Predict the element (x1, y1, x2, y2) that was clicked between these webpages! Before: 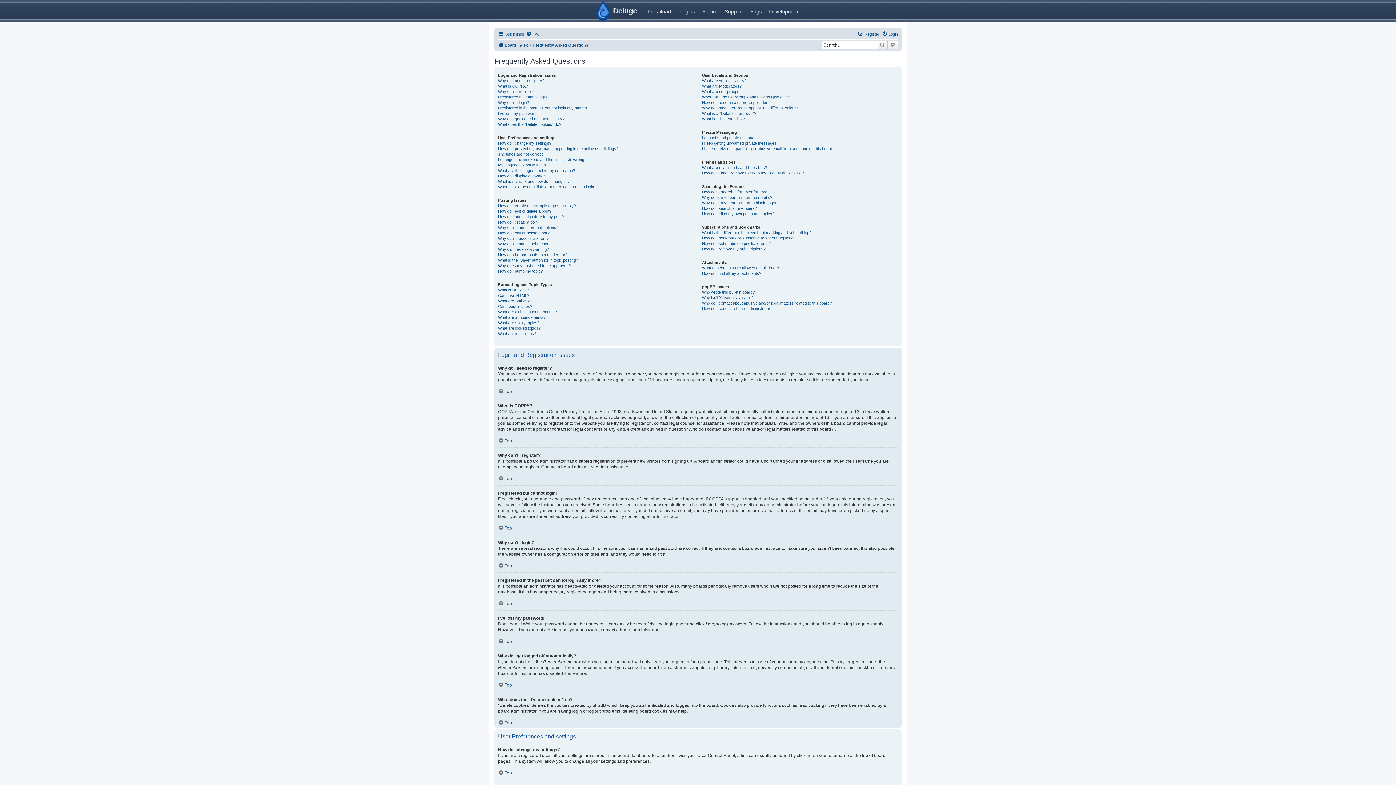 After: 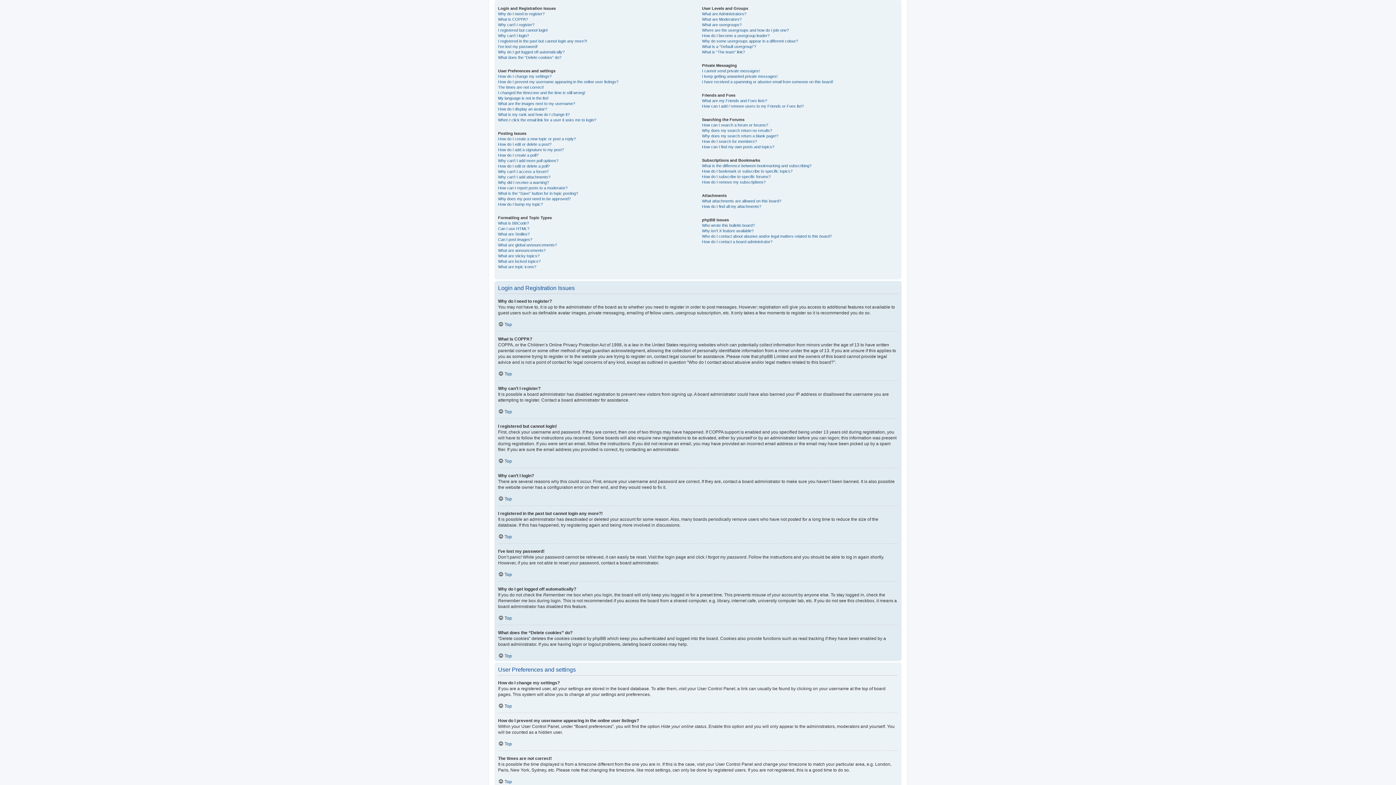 Action: bbox: (498, 388, 512, 394) label: Top